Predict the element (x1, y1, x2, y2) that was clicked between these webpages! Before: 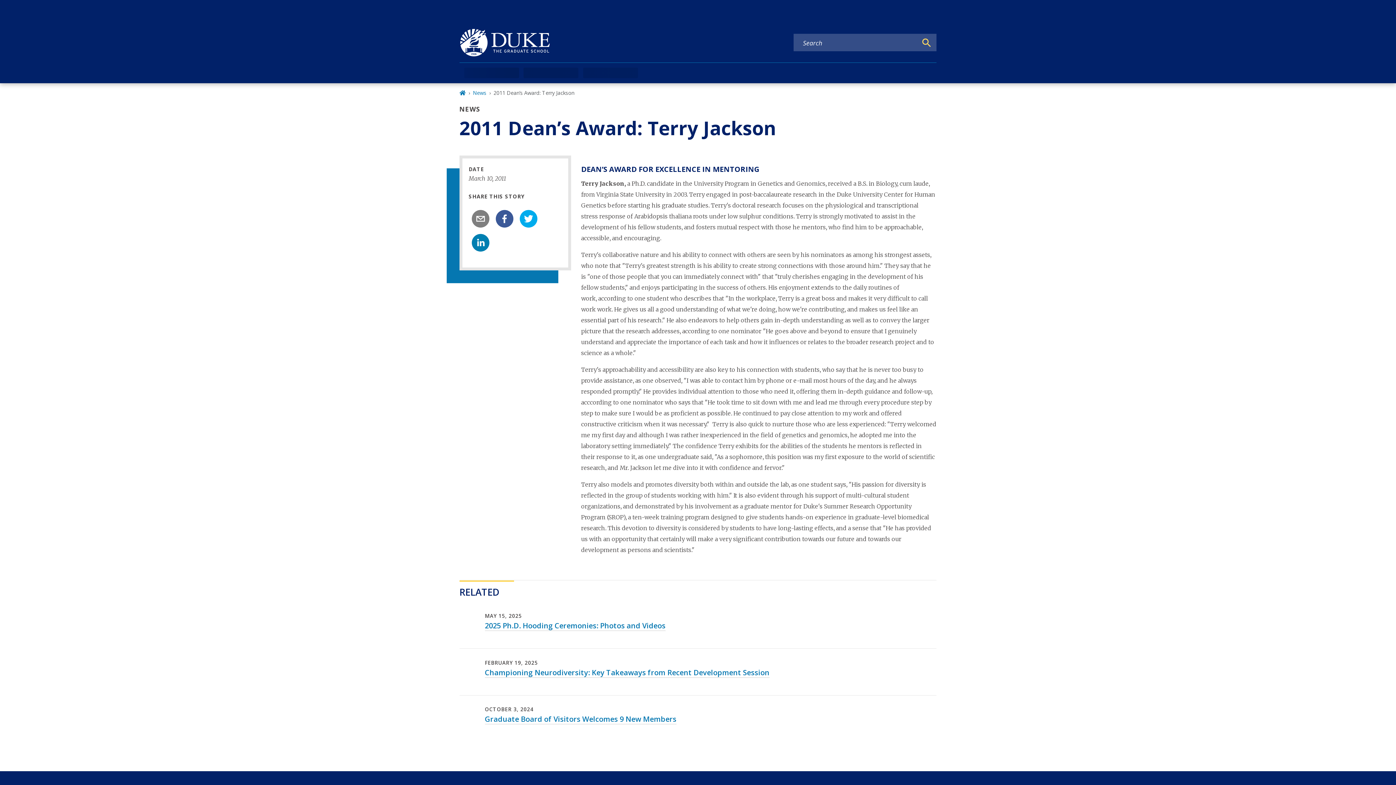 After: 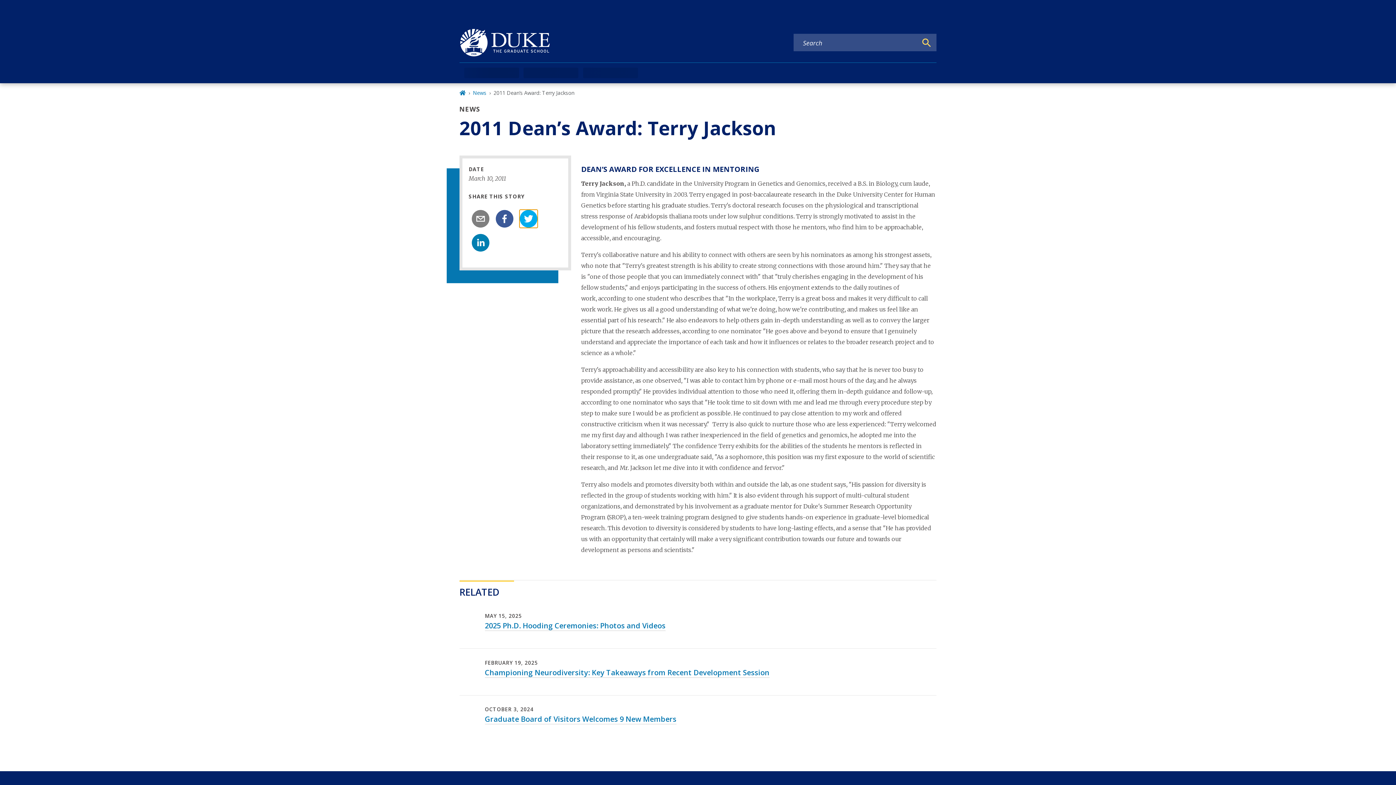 Action: bbox: (519, 209, 537, 227) label: twitter